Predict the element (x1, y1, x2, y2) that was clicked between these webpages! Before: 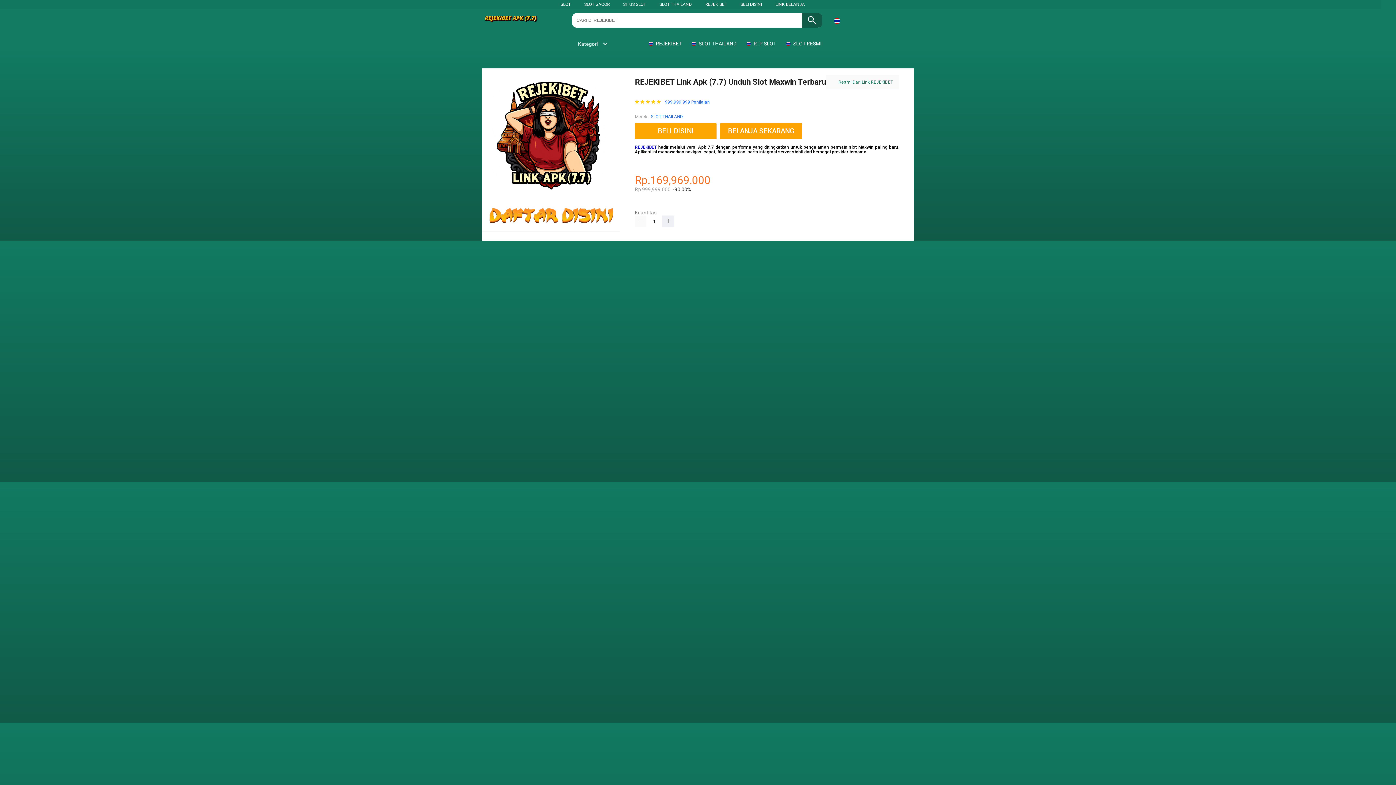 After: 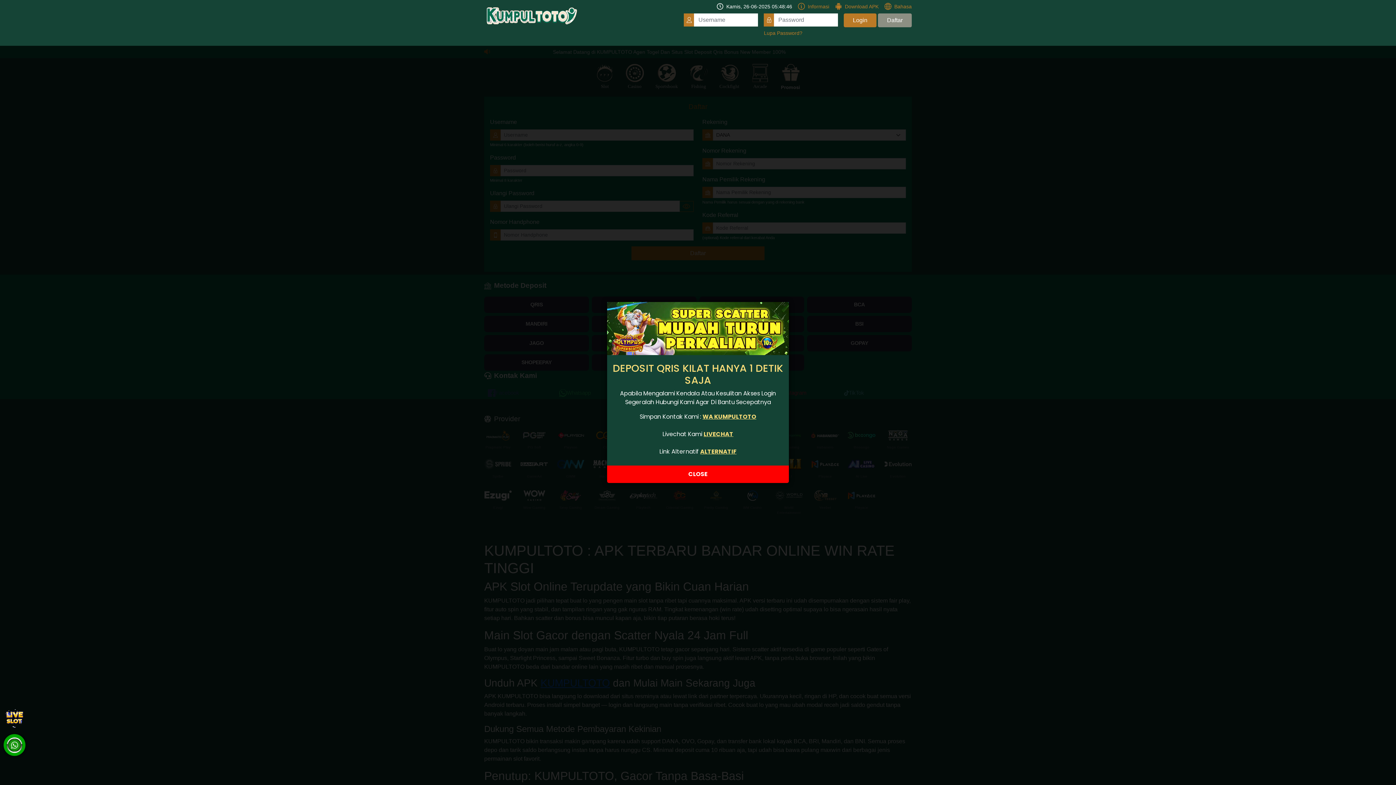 Action: label: LINK BELANJA bbox: (775, 1, 805, 6)